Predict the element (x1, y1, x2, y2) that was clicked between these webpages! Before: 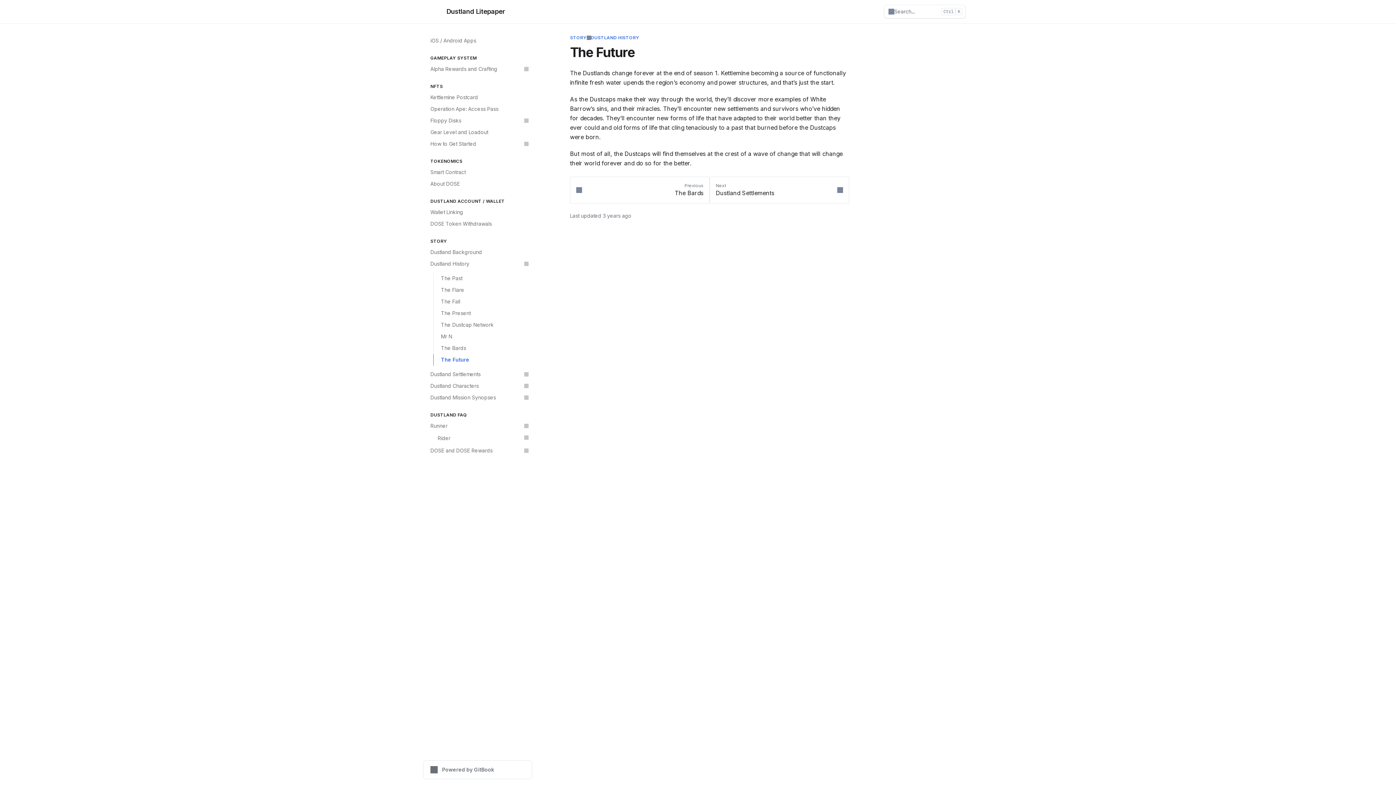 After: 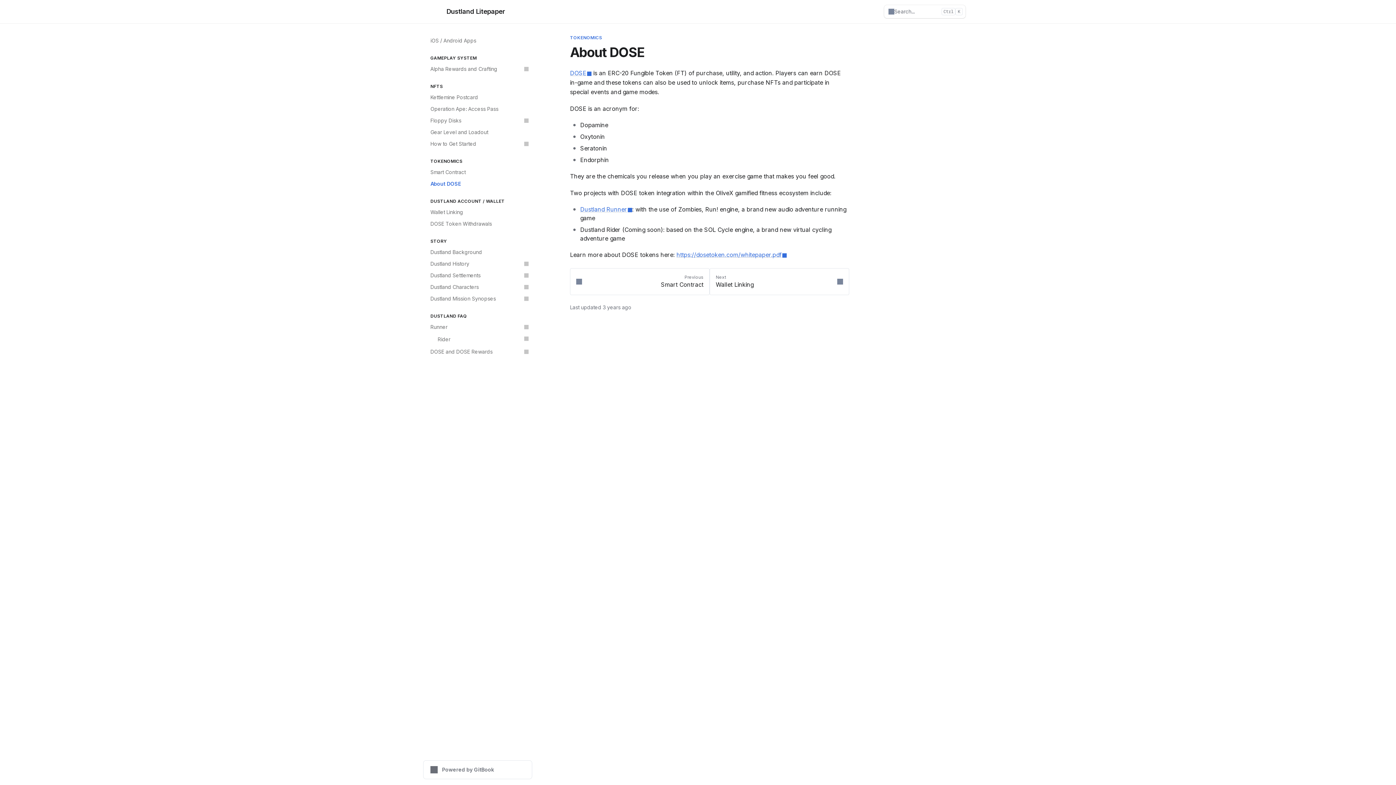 Action: bbox: (426, 178, 532, 189) label: About DOSE